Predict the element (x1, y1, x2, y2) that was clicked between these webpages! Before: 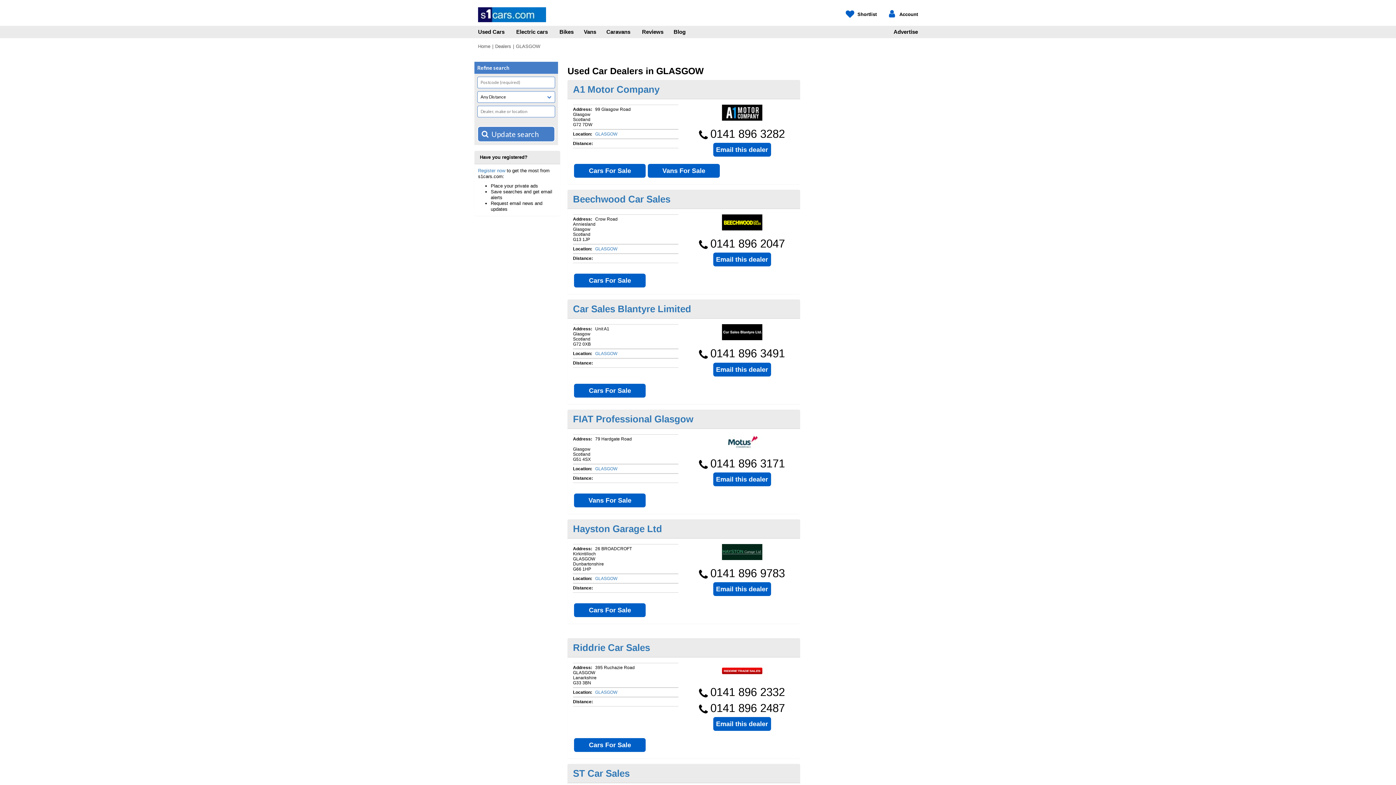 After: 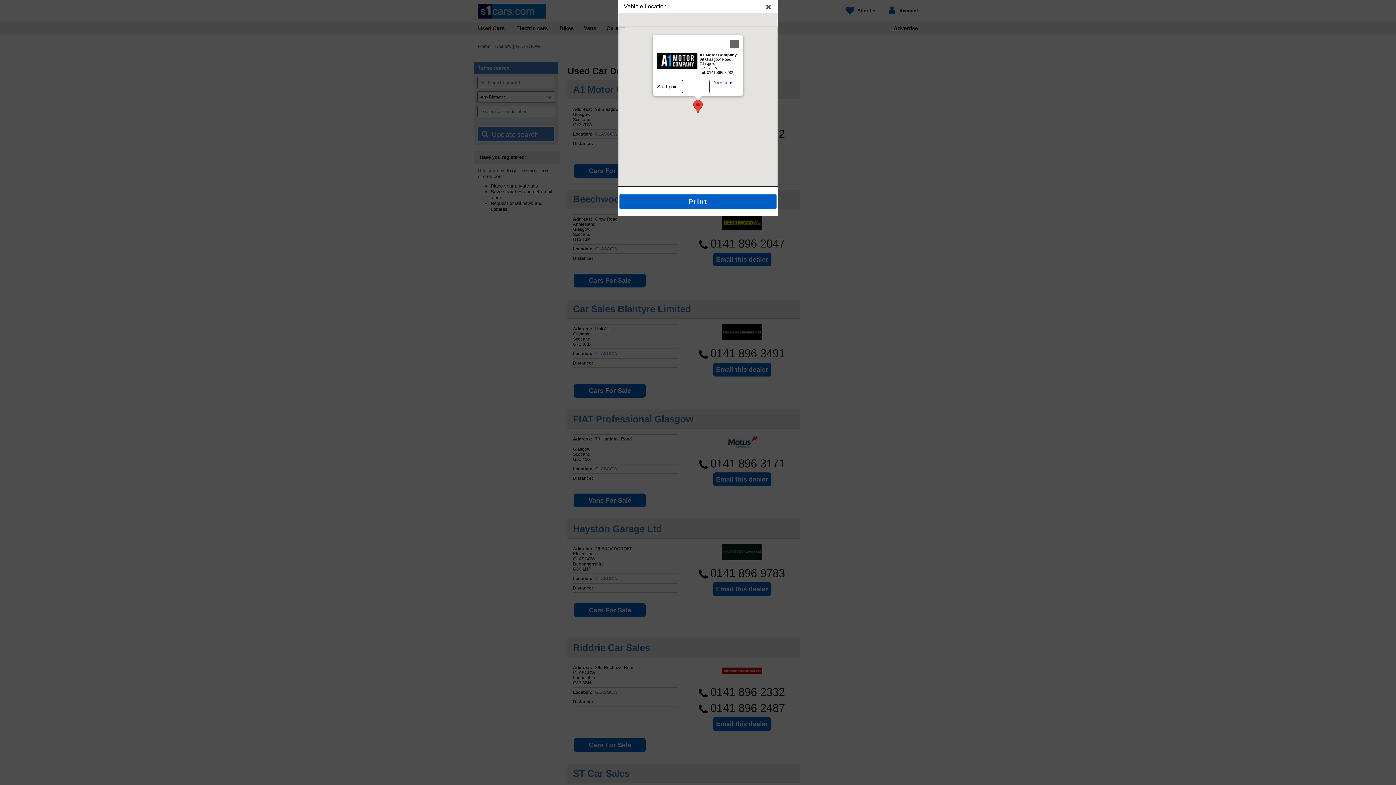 Action: bbox: (595, 131, 617, 136) label: GLASGOW